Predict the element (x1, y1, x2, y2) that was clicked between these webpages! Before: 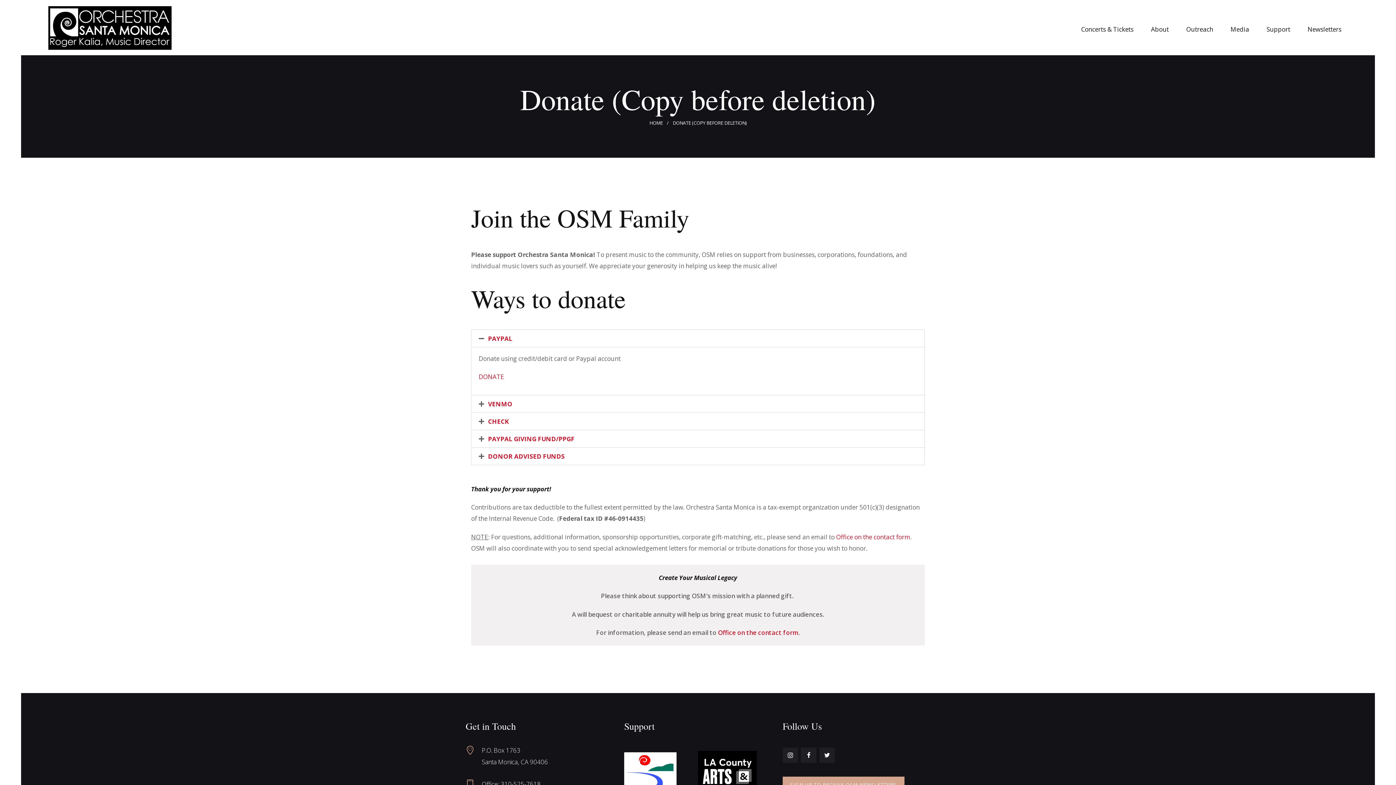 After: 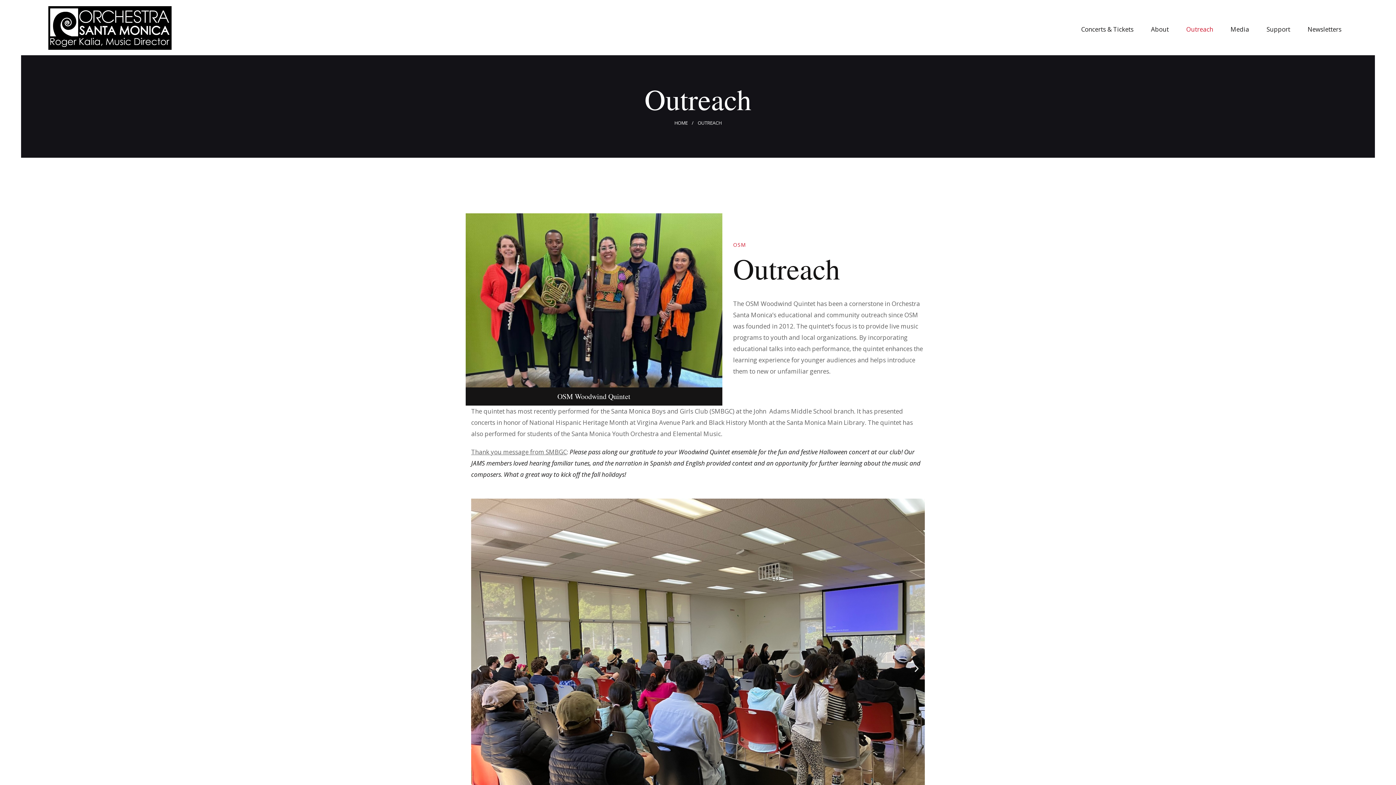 Action: bbox: (1180, 18, 1219, 39) label: Outreach